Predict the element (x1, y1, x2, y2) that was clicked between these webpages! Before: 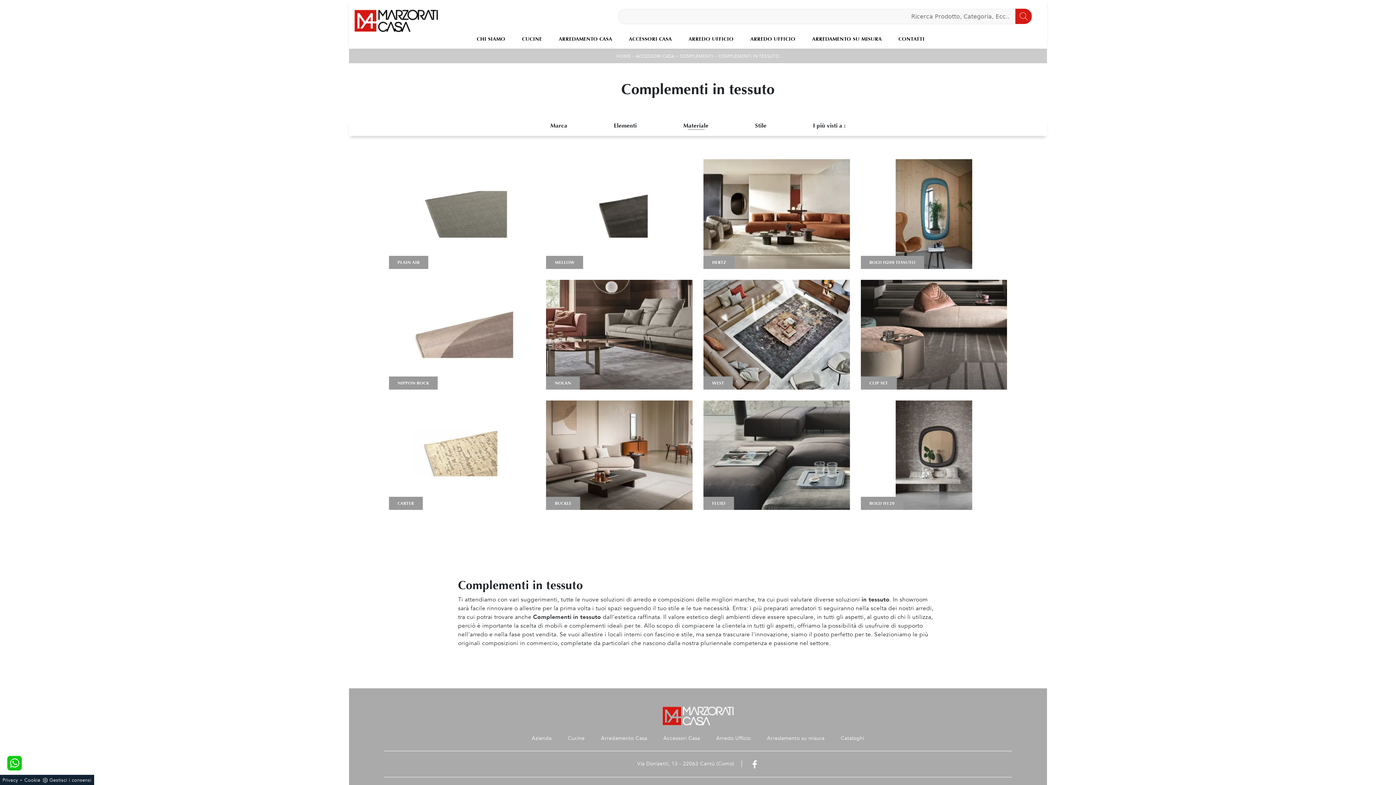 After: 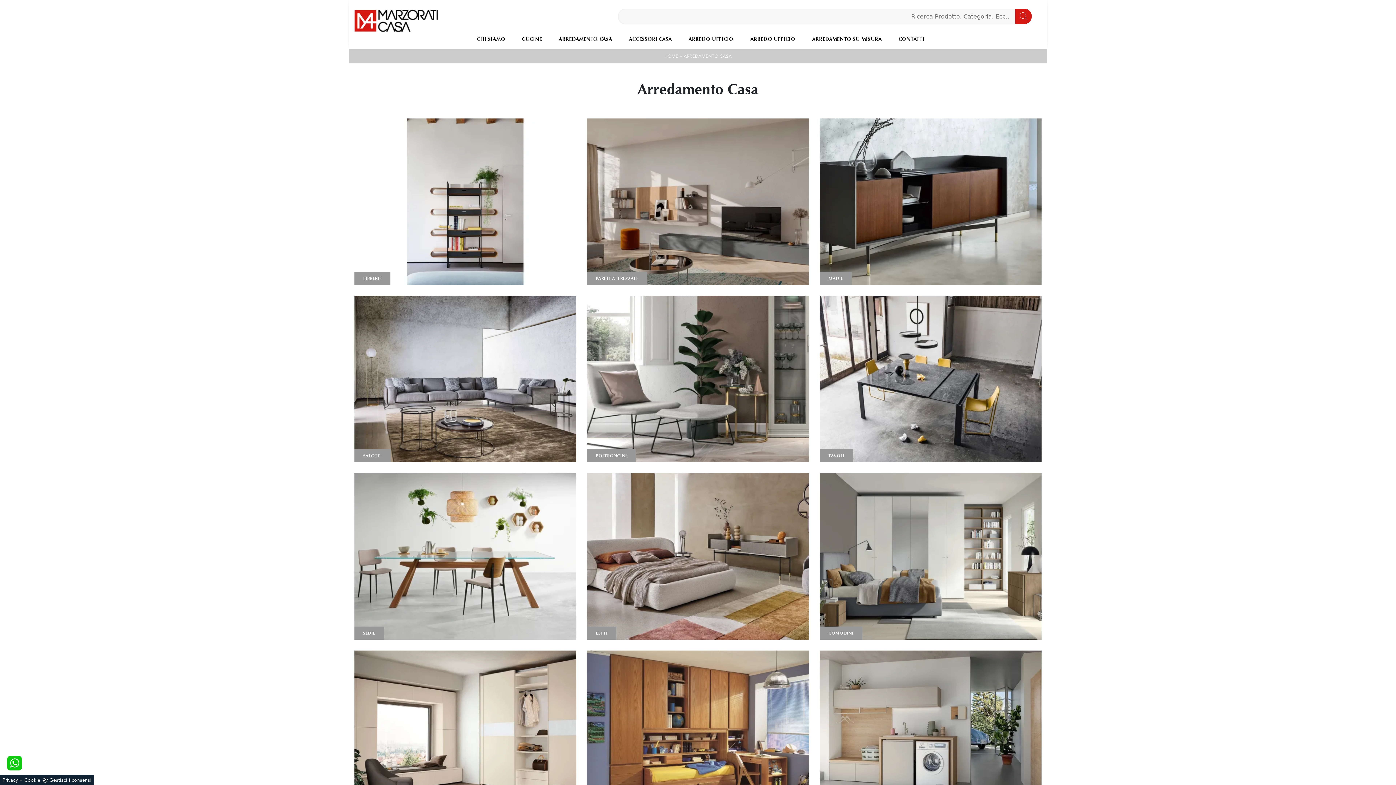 Action: label: ARREDAMENTO CASA bbox: (556, 32, 615, 45)